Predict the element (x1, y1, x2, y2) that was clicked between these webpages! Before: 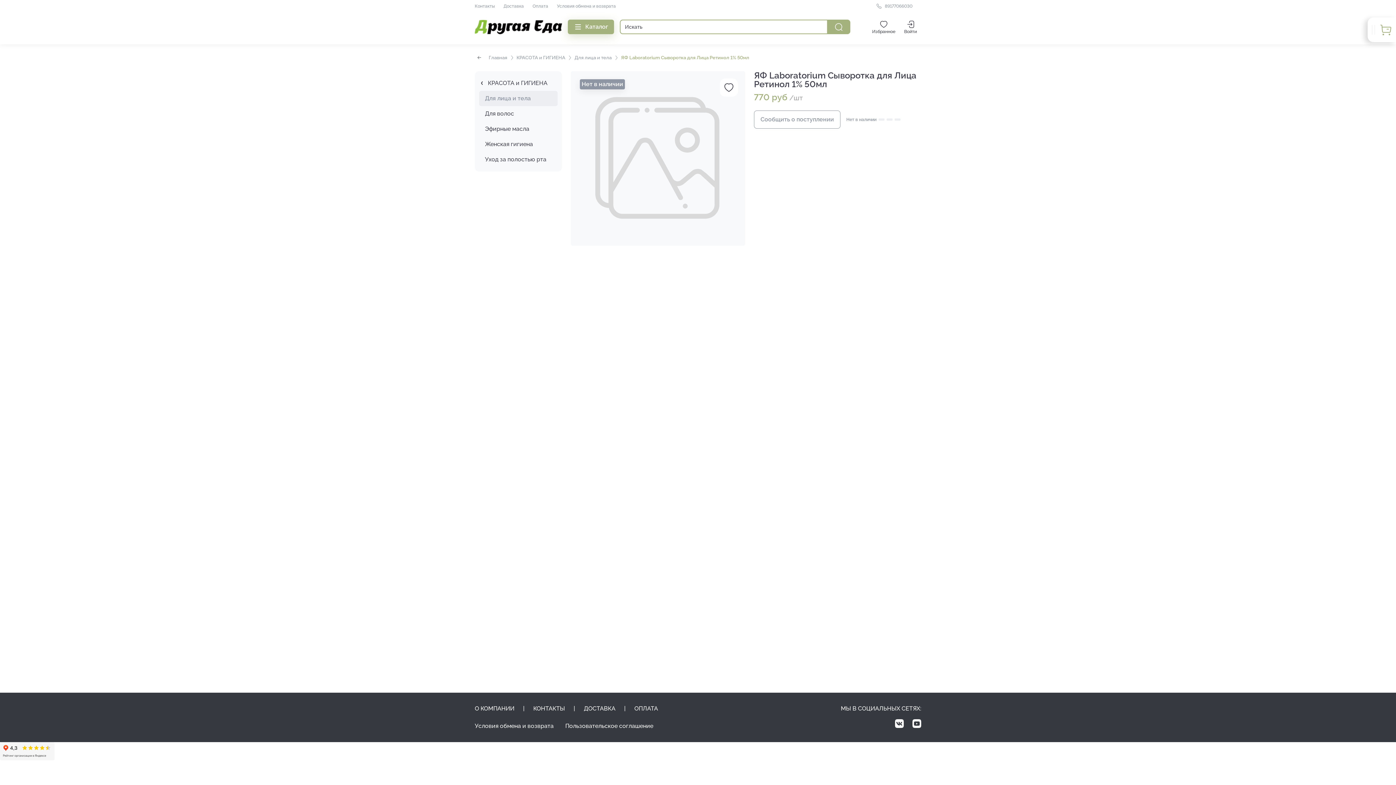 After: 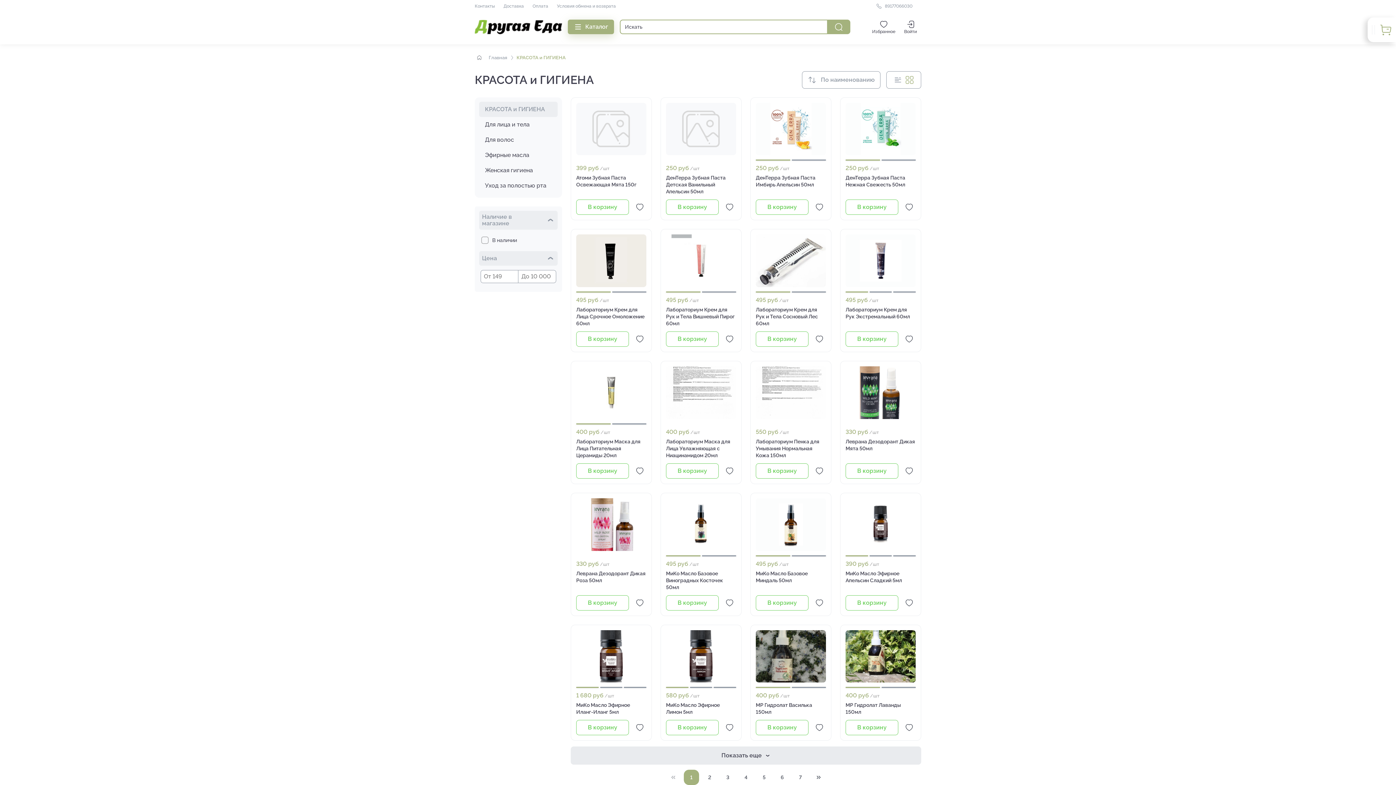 Action: bbox: (479, 75, 557, 90) label: КРАСОТА и ГИГИЕНА